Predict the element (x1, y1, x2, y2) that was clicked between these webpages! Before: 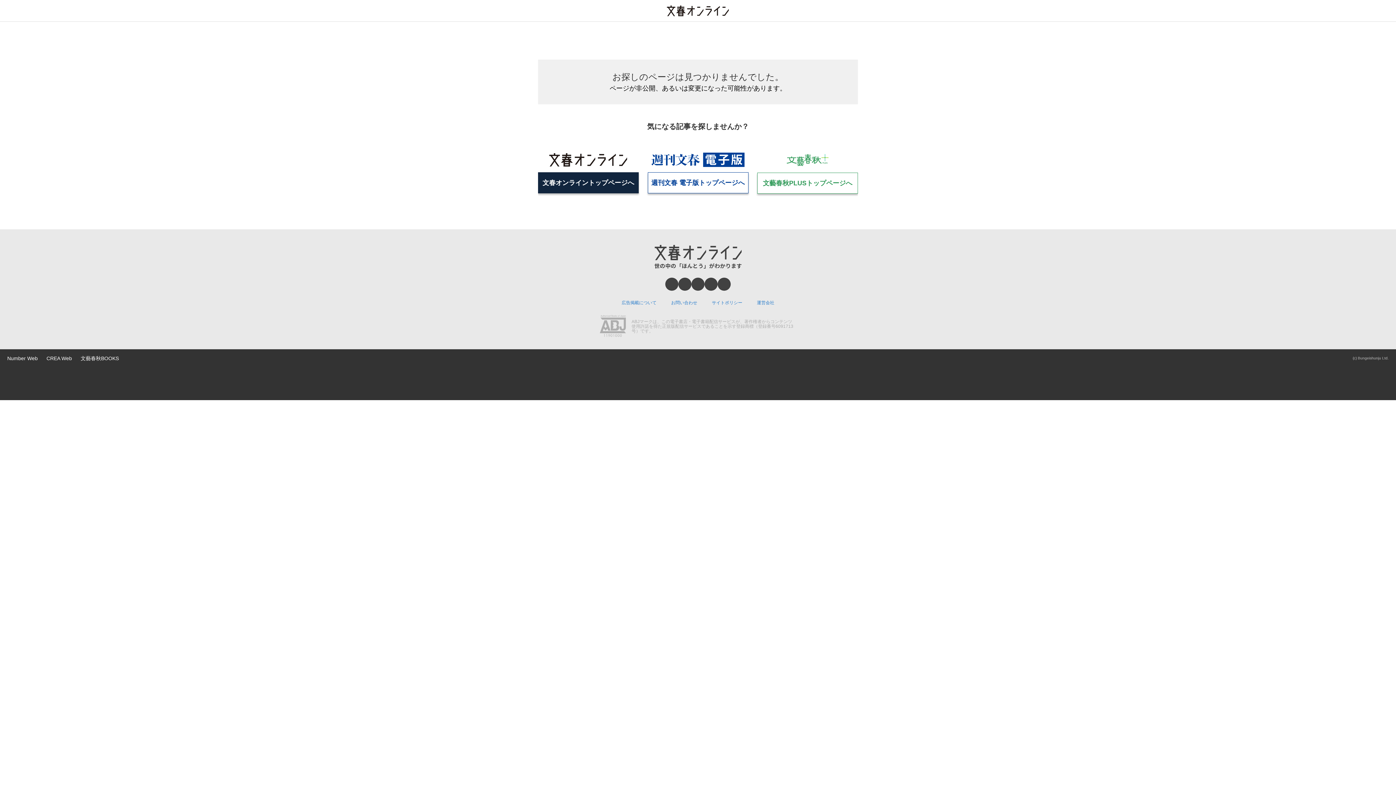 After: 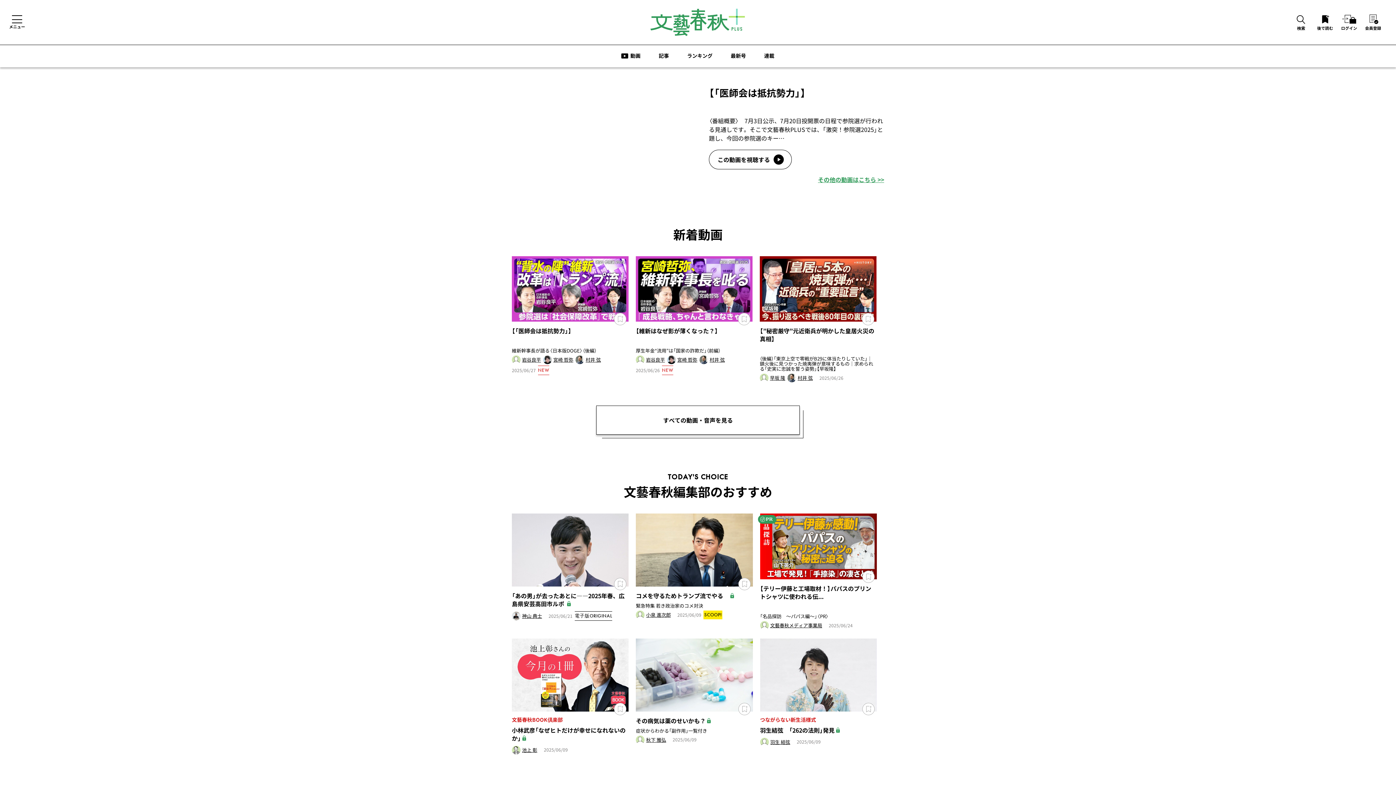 Action: label: 文藝春秋PLUSトップページへ bbox: (757, 172, 858, 193)